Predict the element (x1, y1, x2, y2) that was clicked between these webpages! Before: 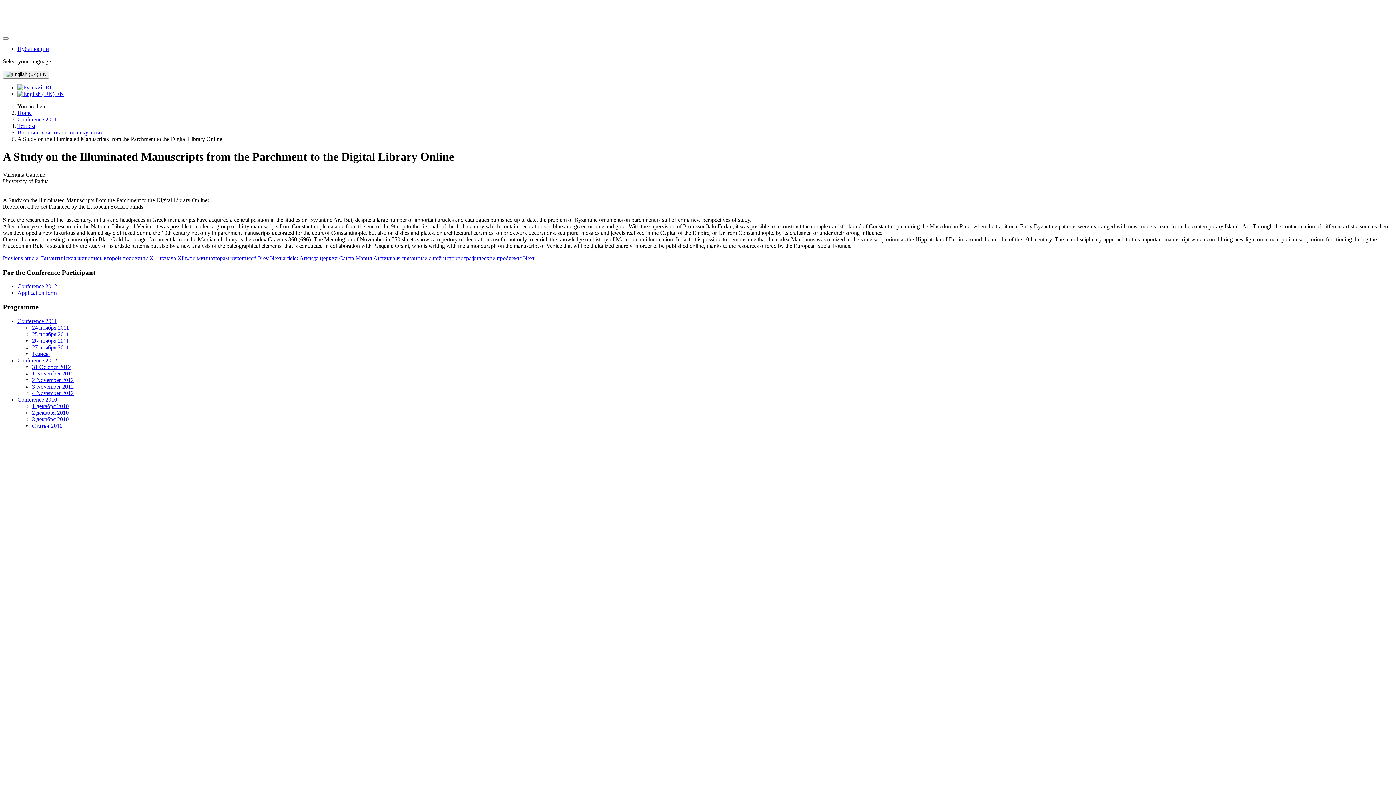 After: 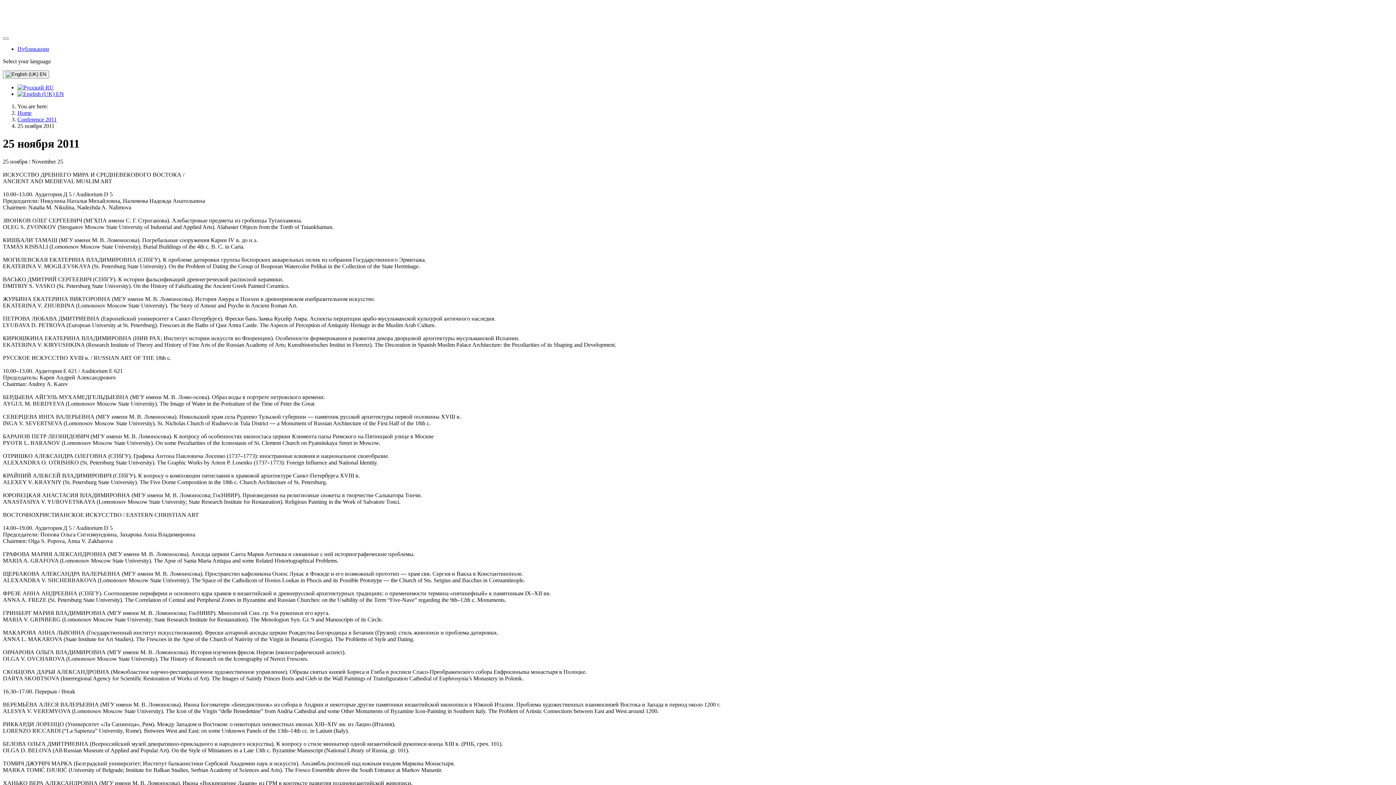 Action: label: 25 ноября 2011 bbox: (32, 331, 69, 337)